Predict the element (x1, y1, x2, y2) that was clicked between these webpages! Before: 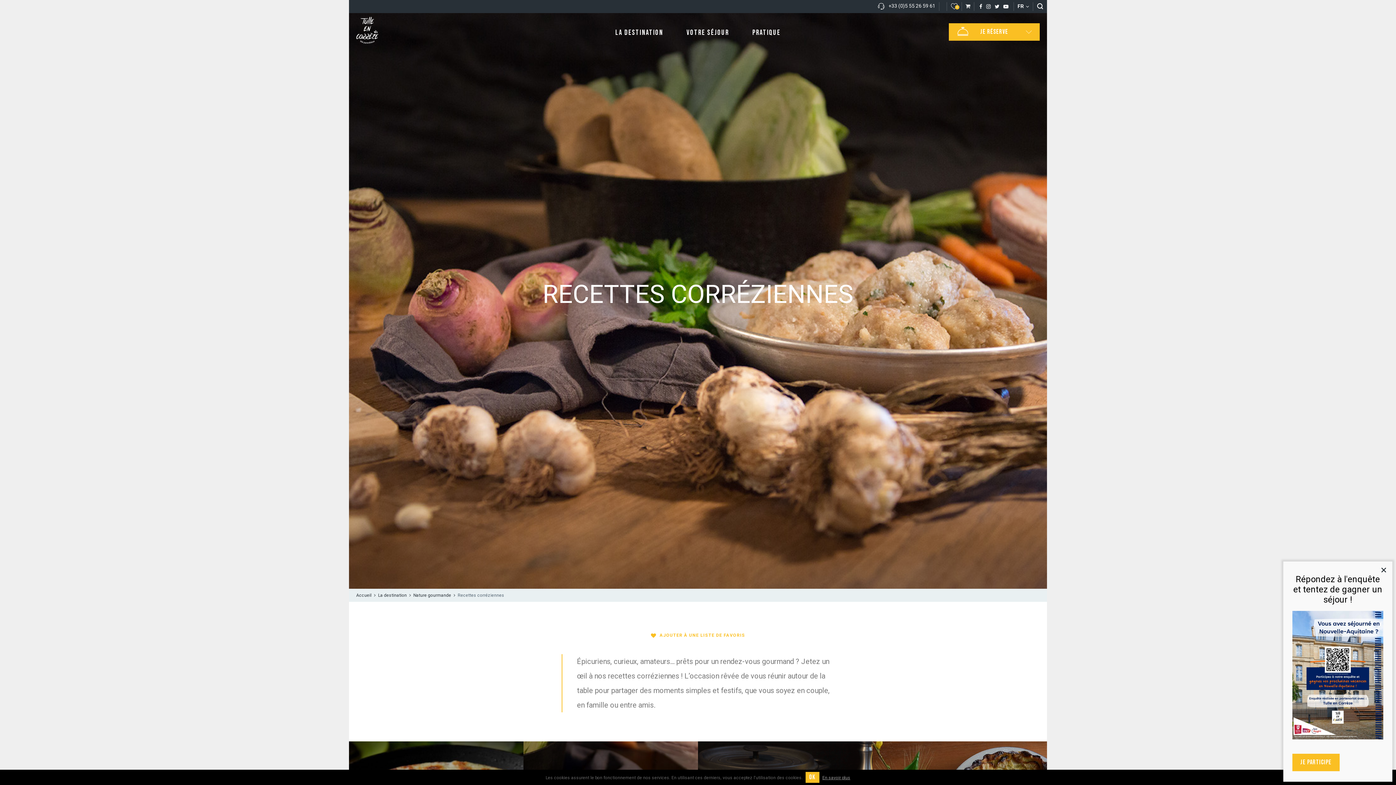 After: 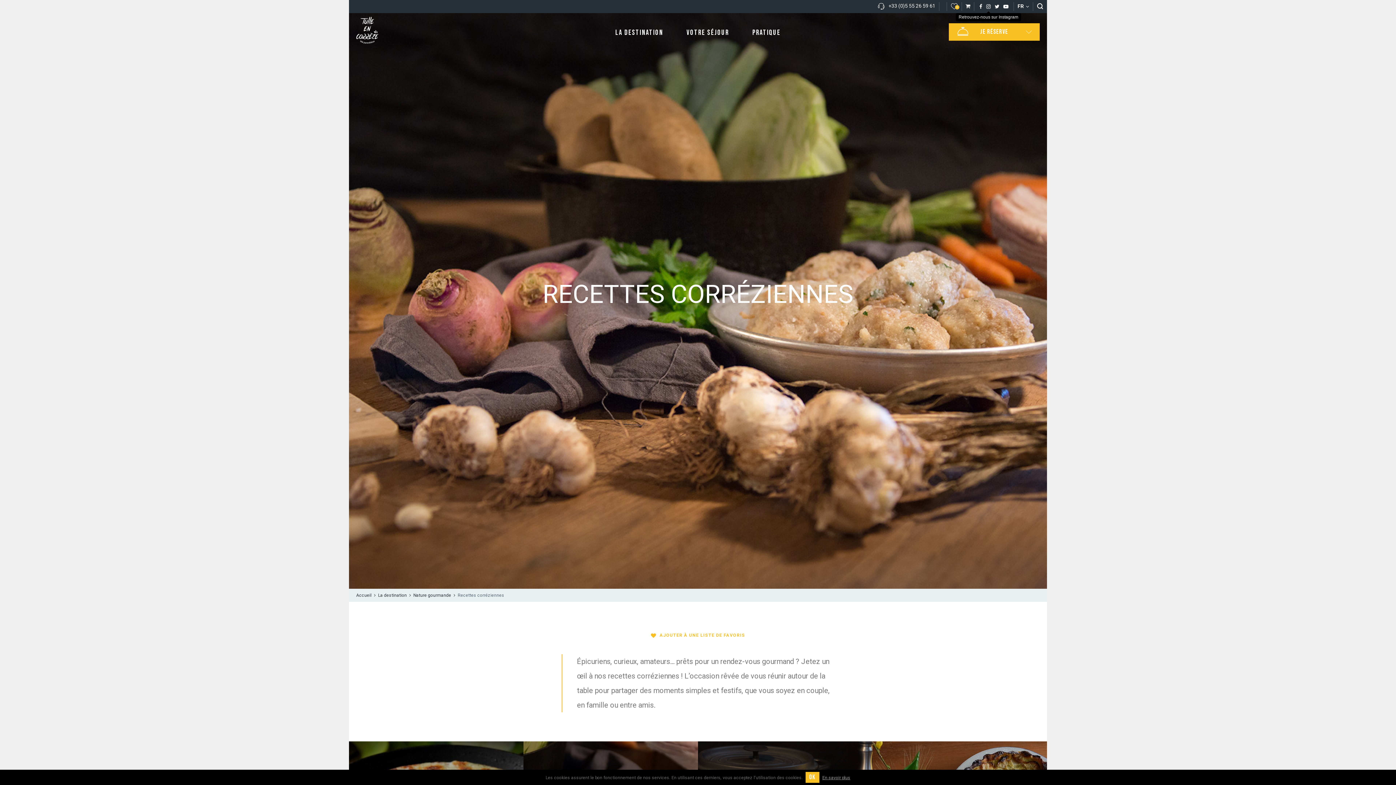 Action: bbox: (986, 2, 990, 10) label: Instagram